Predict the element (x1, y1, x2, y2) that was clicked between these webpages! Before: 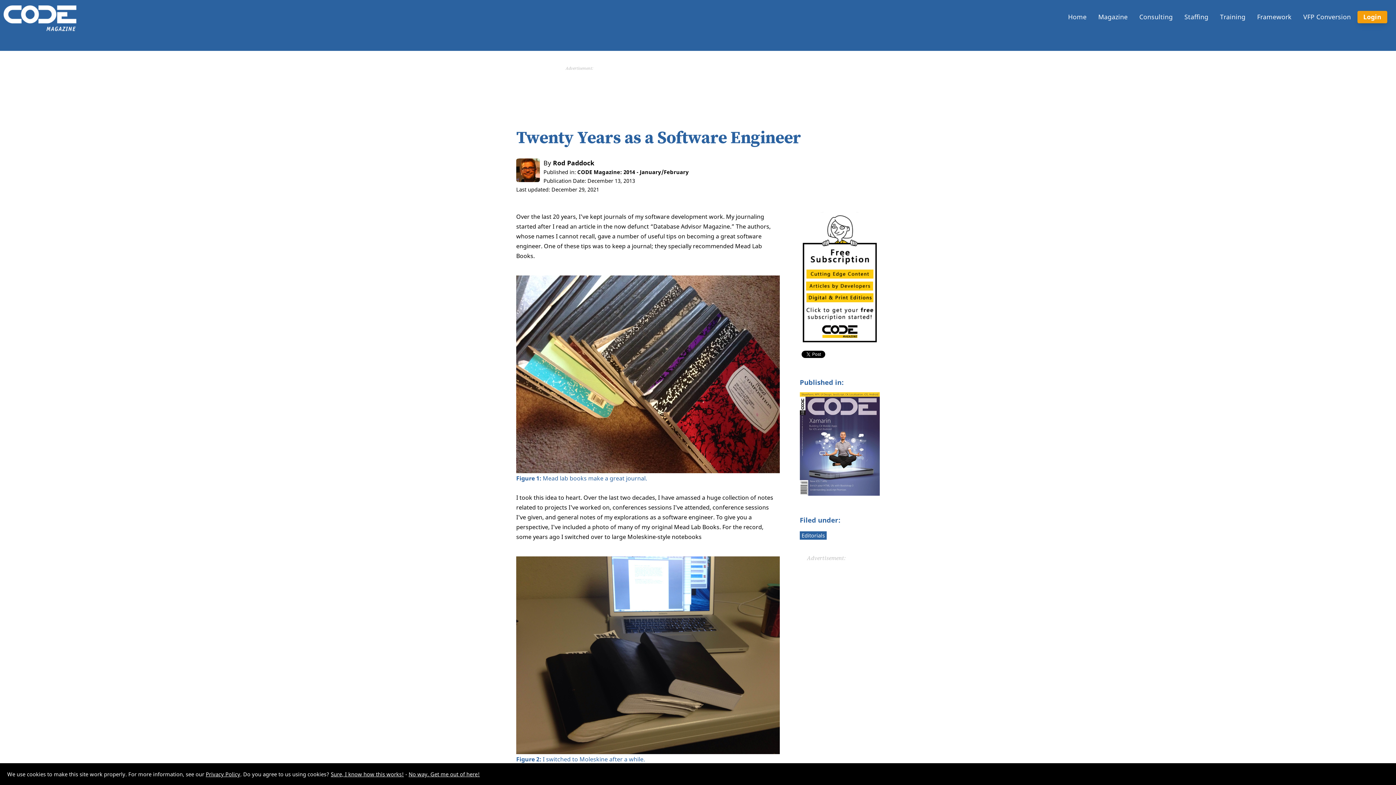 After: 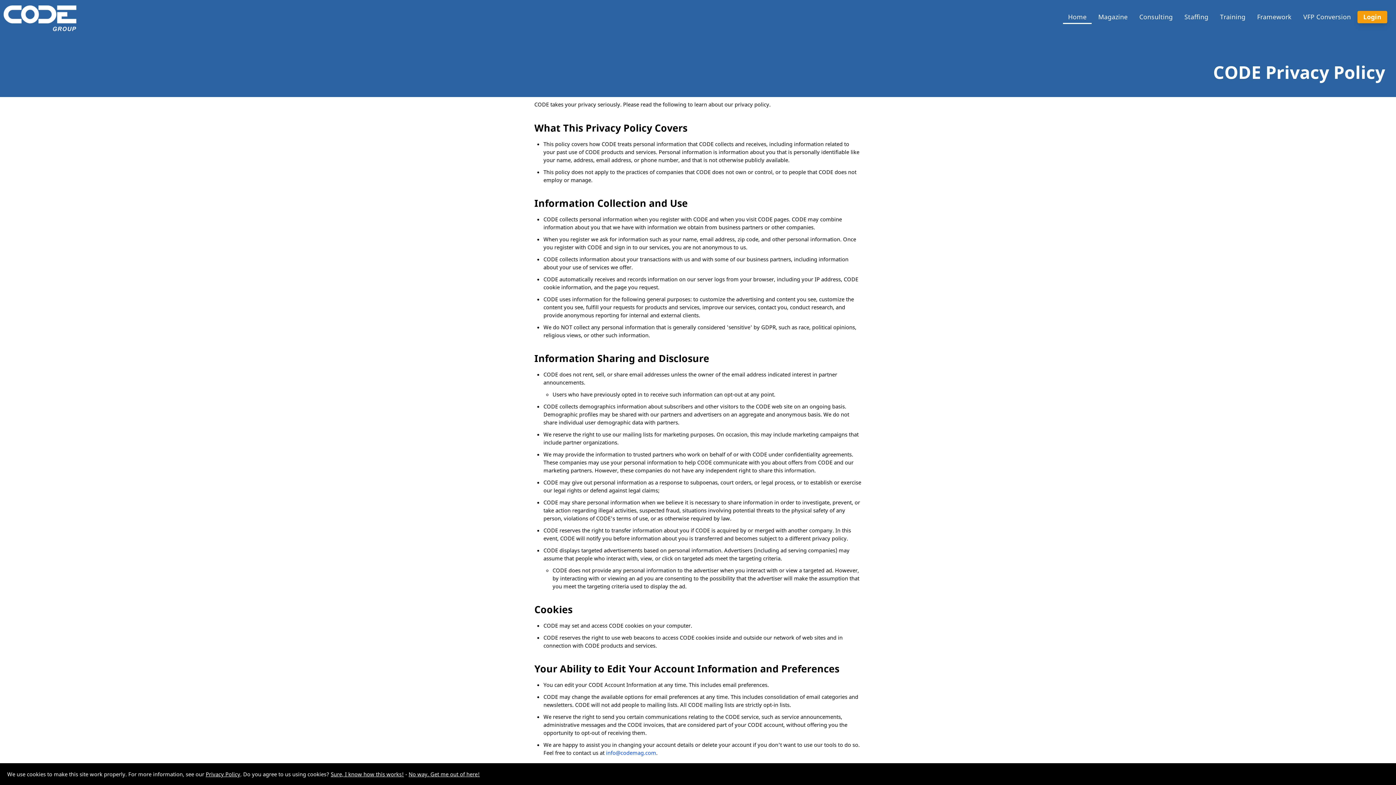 Action: label: Privacy Policy bbox: (205, 770, 240, 778)